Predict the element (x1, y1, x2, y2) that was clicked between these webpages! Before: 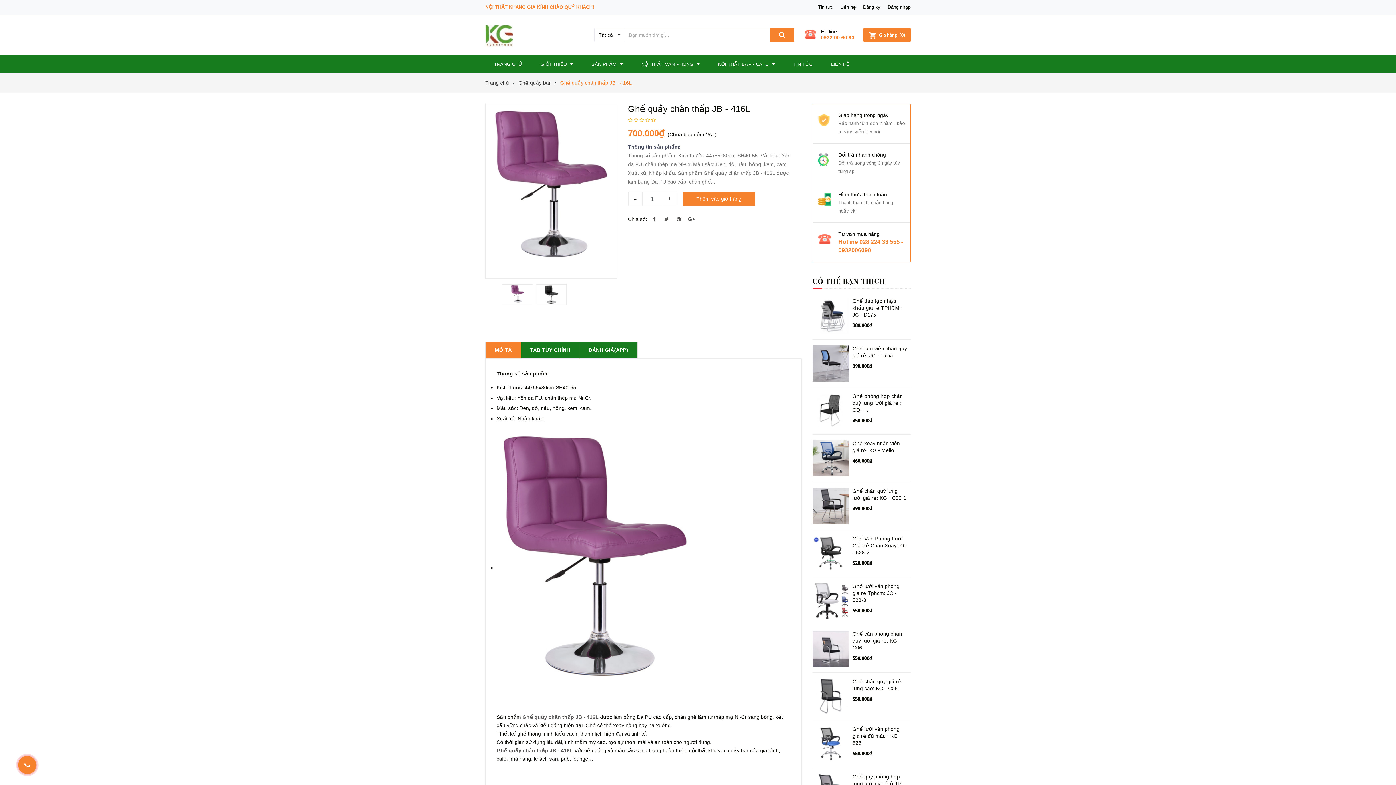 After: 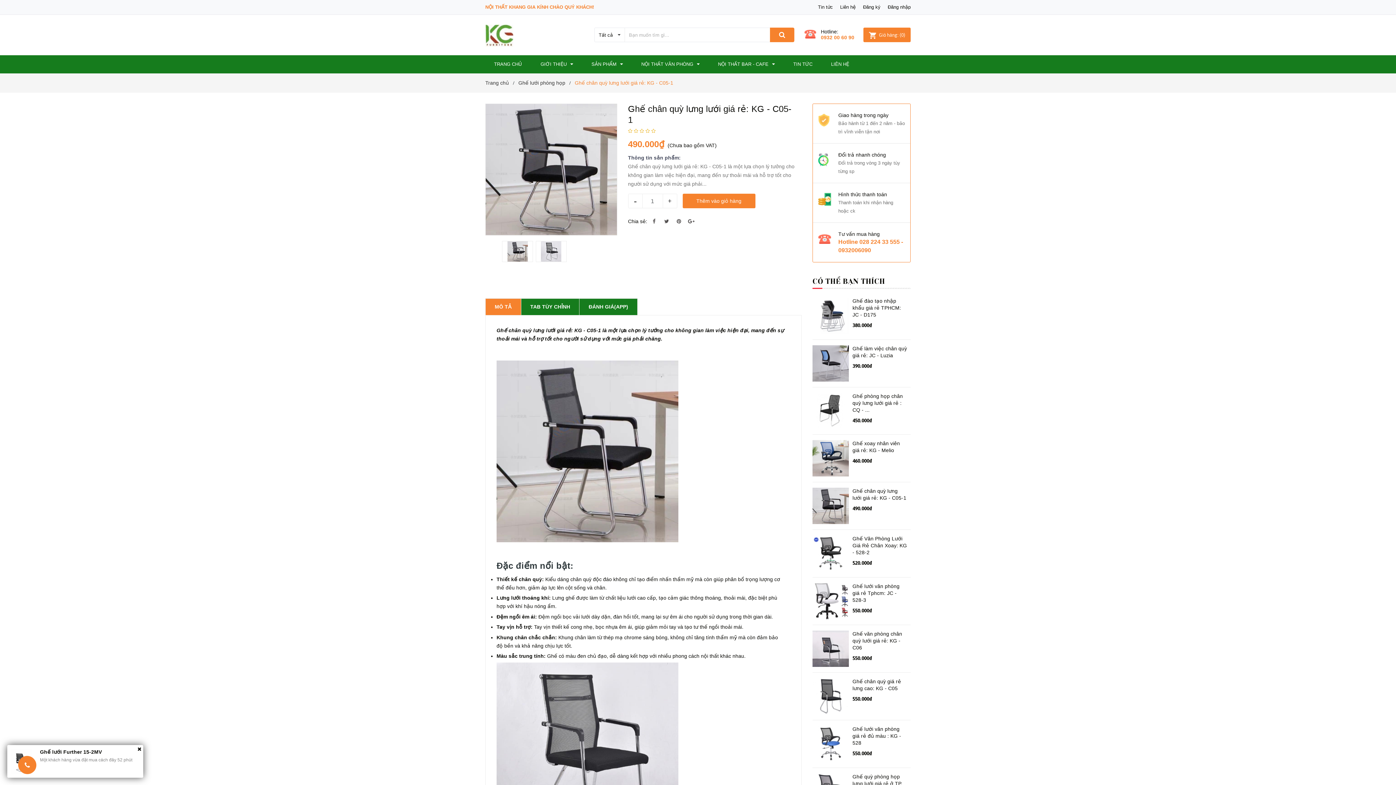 Action: label: Ghế chân quỳ lưng lưới giá rẻ: KG - C05-1 bbox: (852, 488, 907, 501)